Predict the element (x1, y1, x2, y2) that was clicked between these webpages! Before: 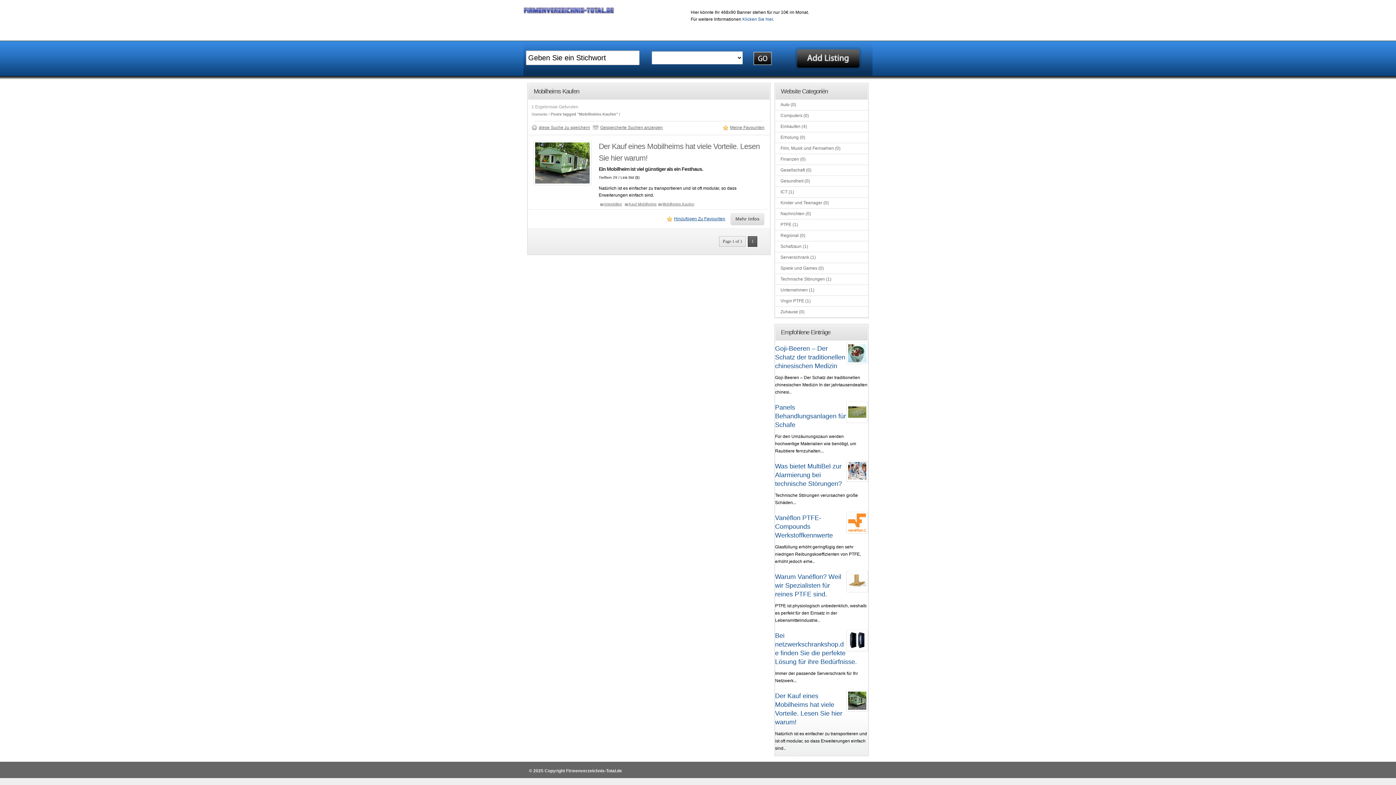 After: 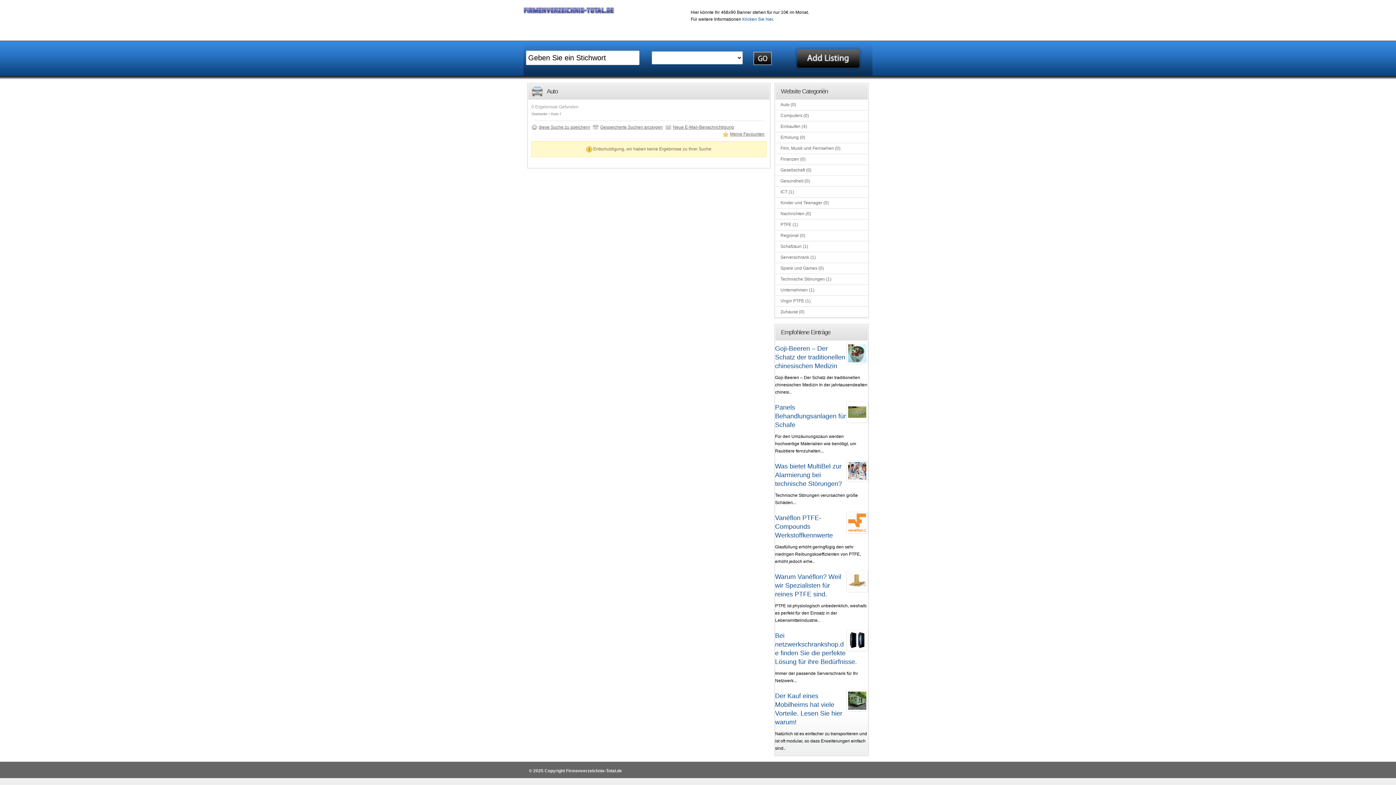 Action: bbox: (775, 99, 801, 110) label: Auto (0)